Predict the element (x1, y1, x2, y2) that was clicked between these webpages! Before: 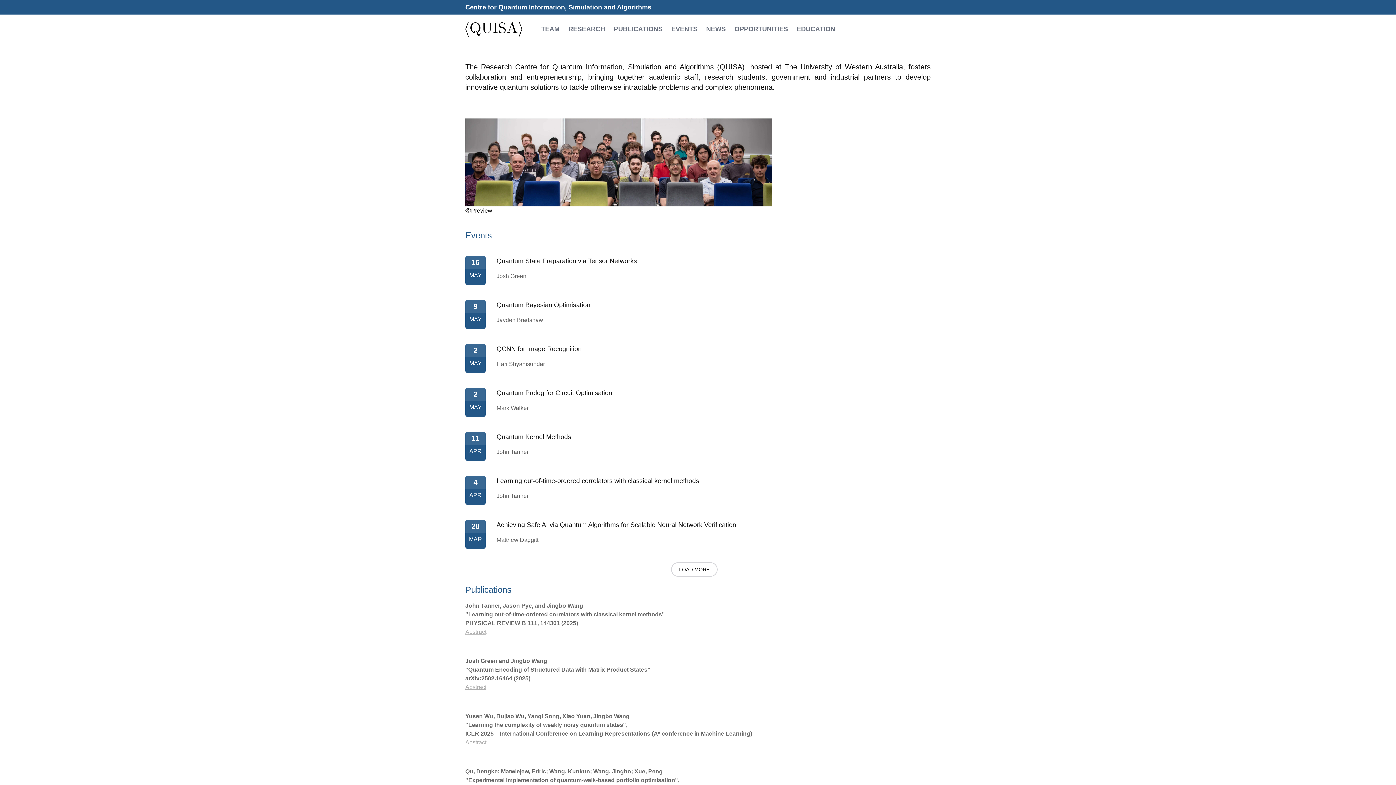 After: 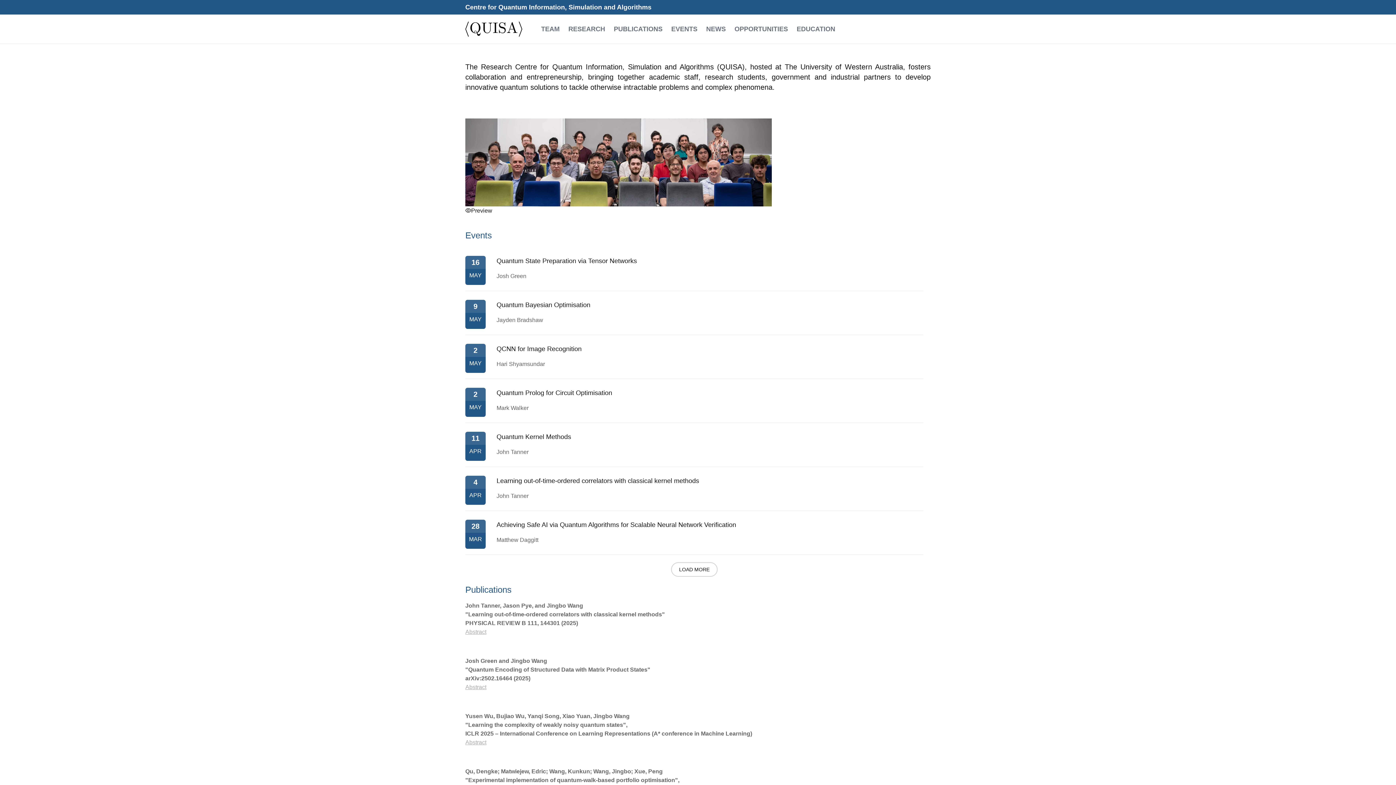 Action: bbox: (465, 21, 522, 36)